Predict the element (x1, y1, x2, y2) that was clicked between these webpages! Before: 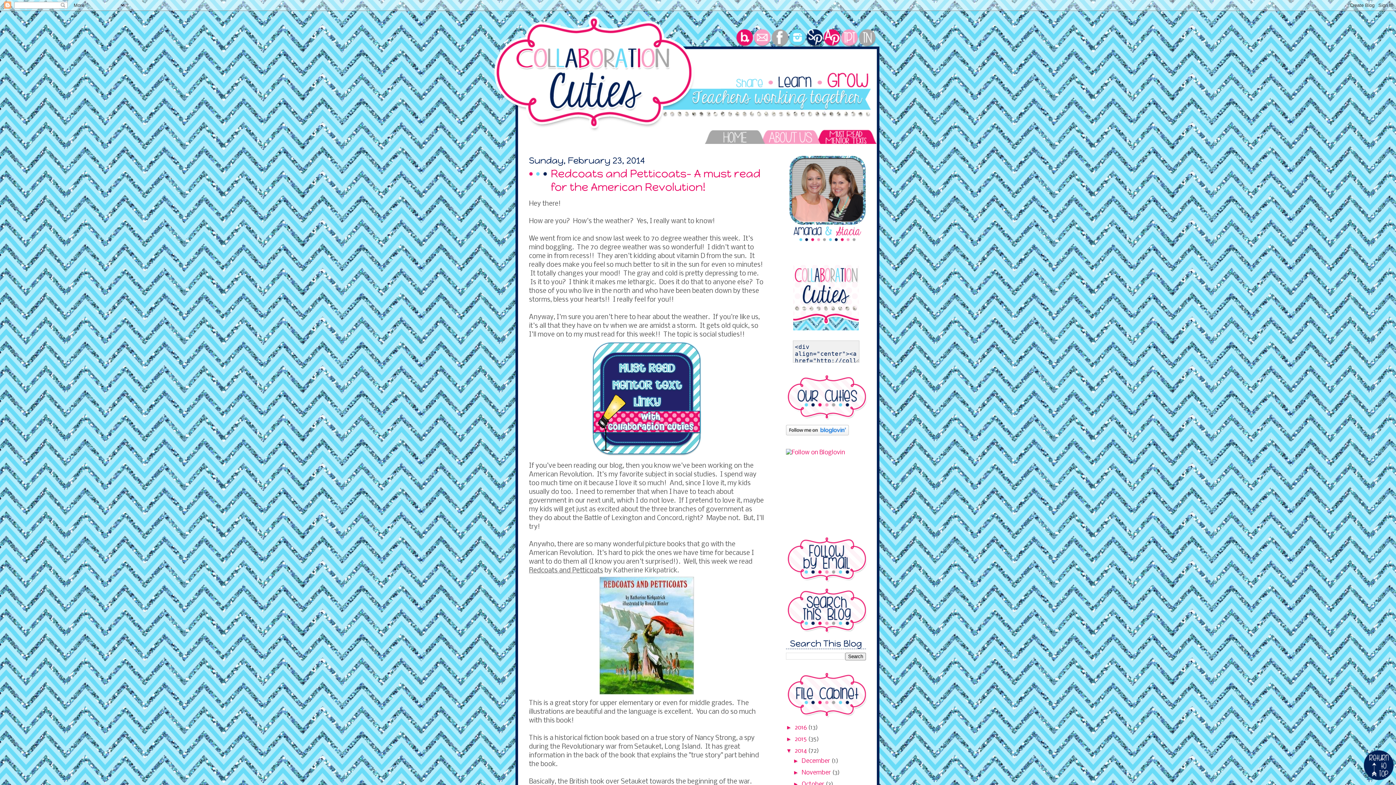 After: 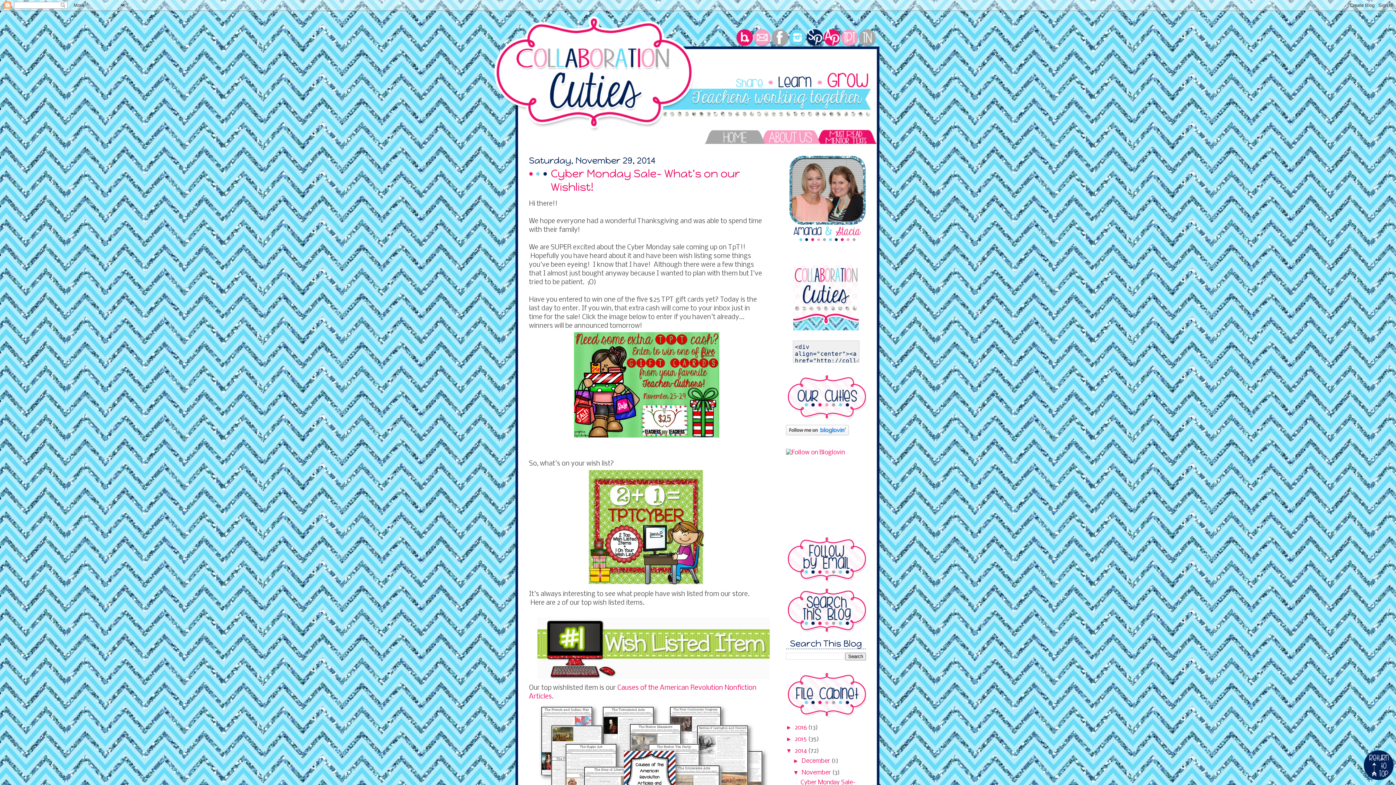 Action: bbox: (801, 769, 832, 776) label: November 